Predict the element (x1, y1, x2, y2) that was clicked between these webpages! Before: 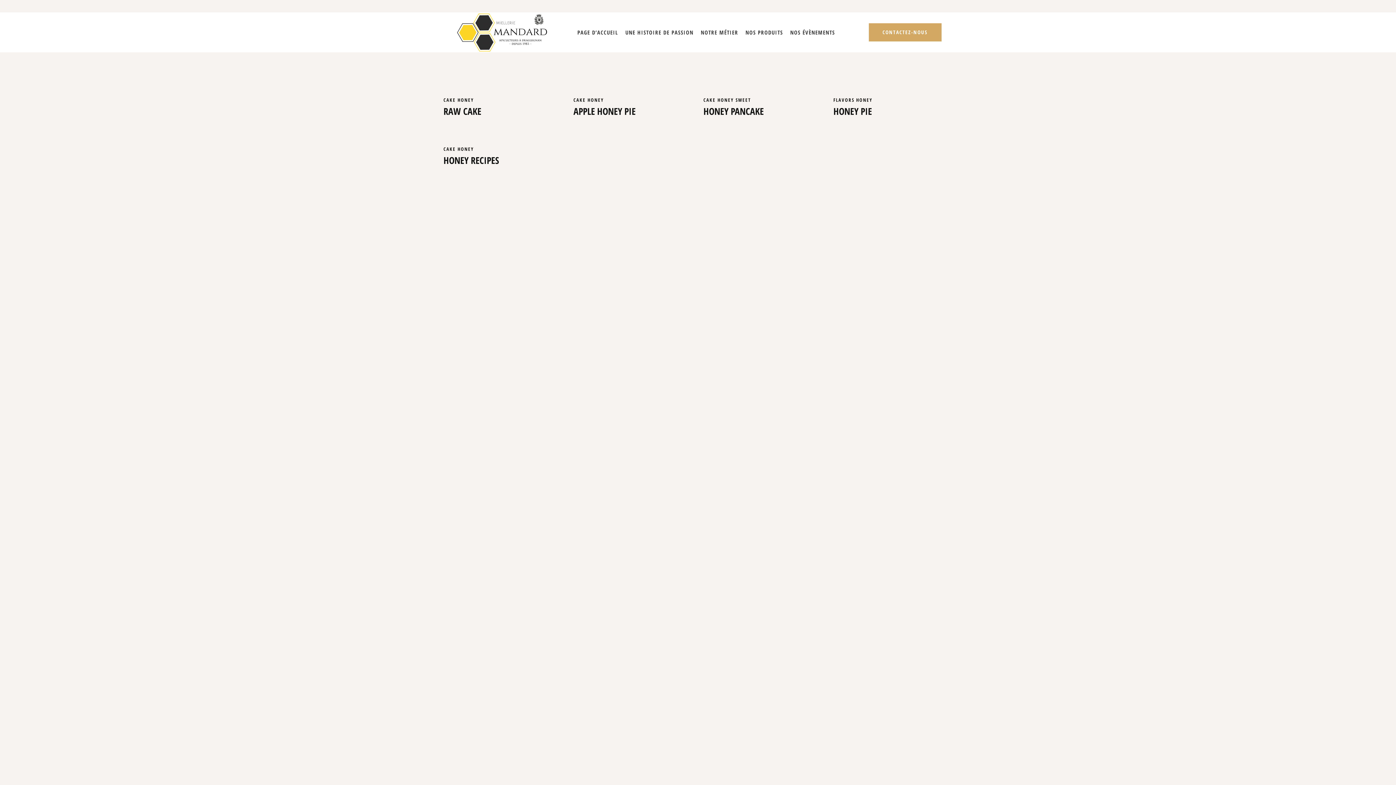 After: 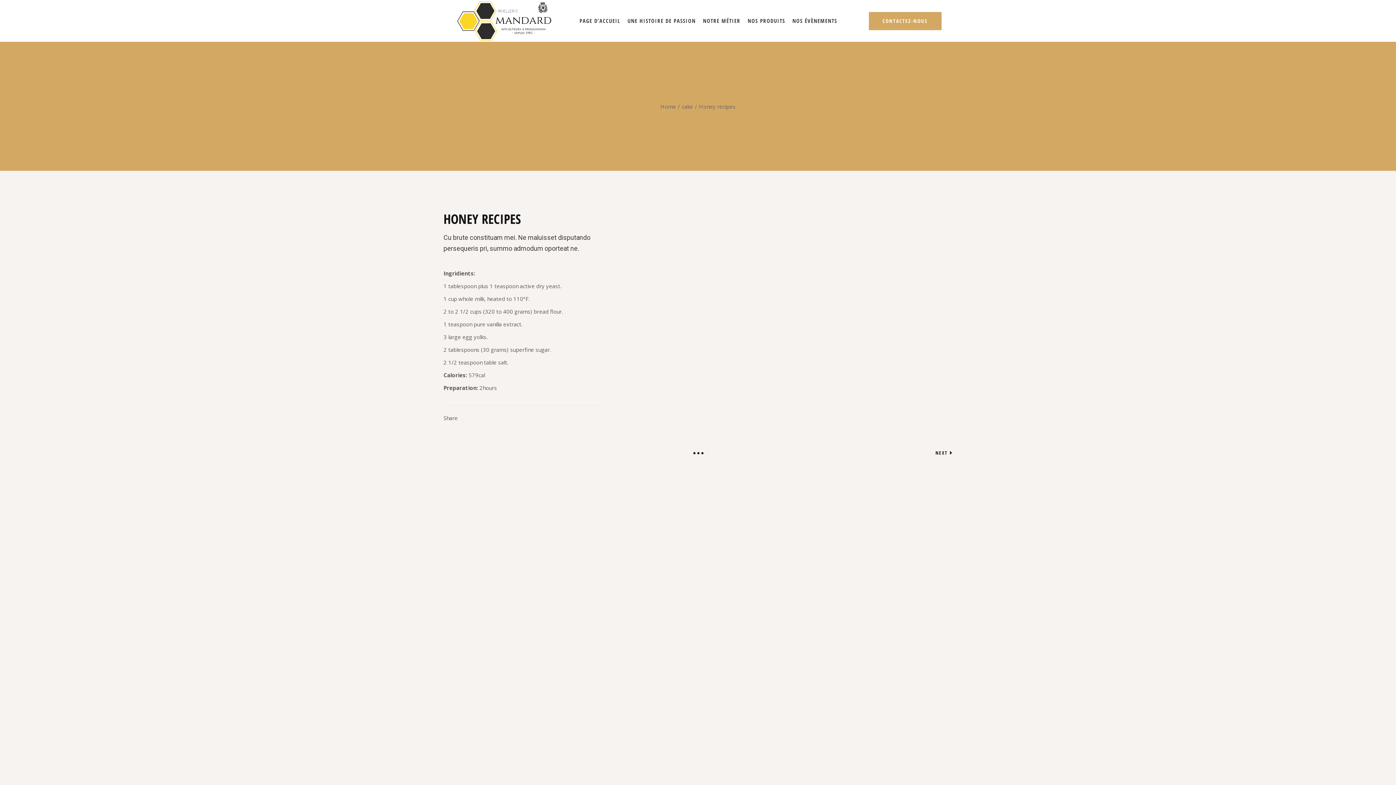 Action: label: HONEY RECIPES bbox: (443, 153, 499, 166)